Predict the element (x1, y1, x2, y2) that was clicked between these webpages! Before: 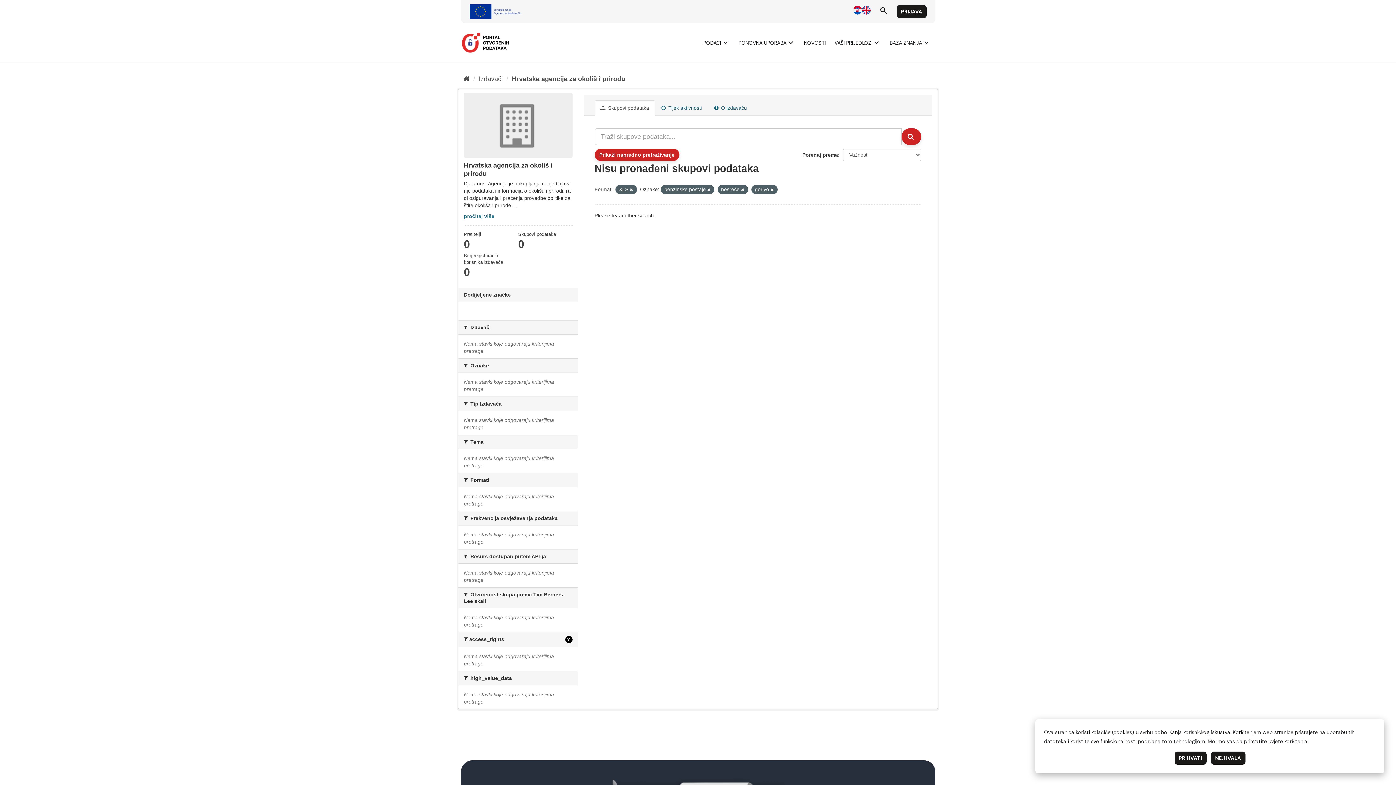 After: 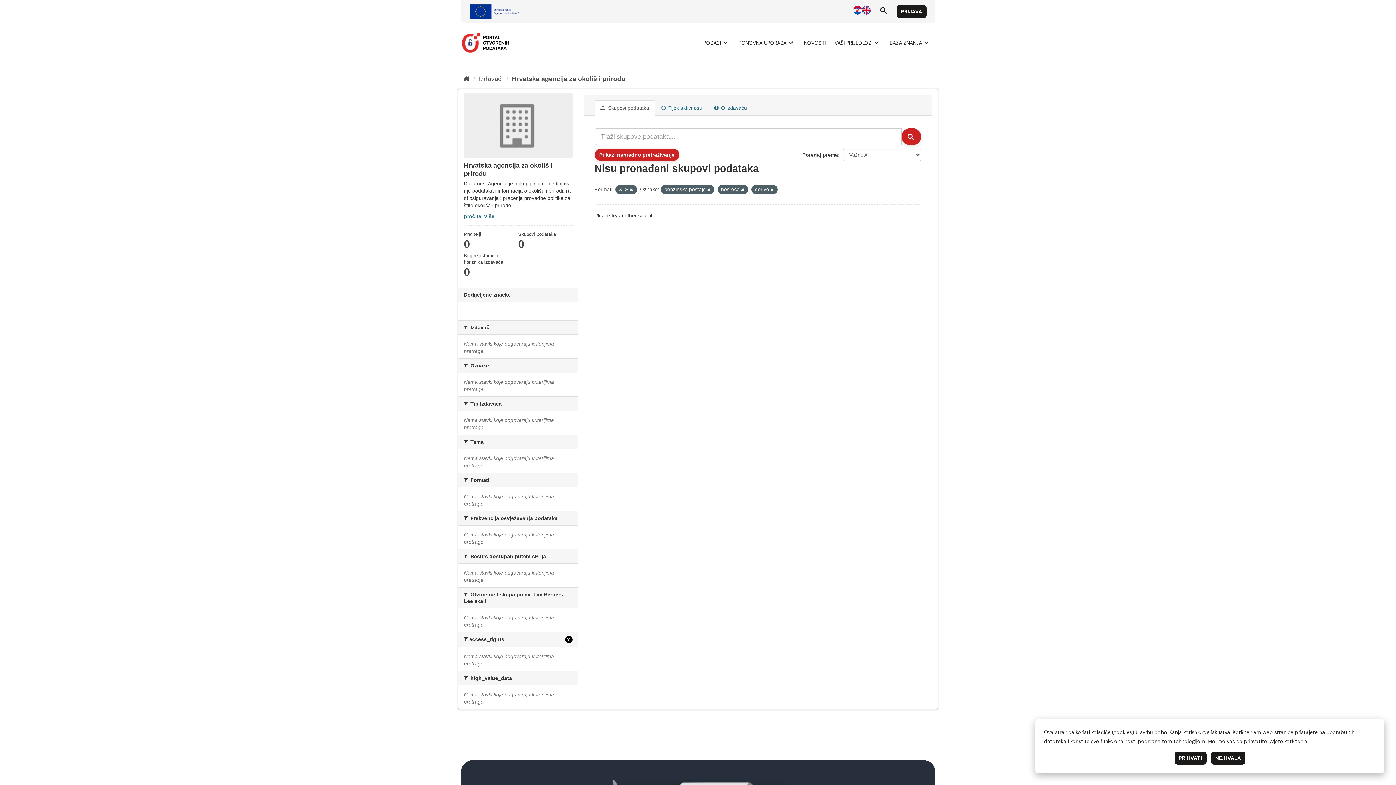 Action: bbox: (901, 128, 921, 145) label: Submit